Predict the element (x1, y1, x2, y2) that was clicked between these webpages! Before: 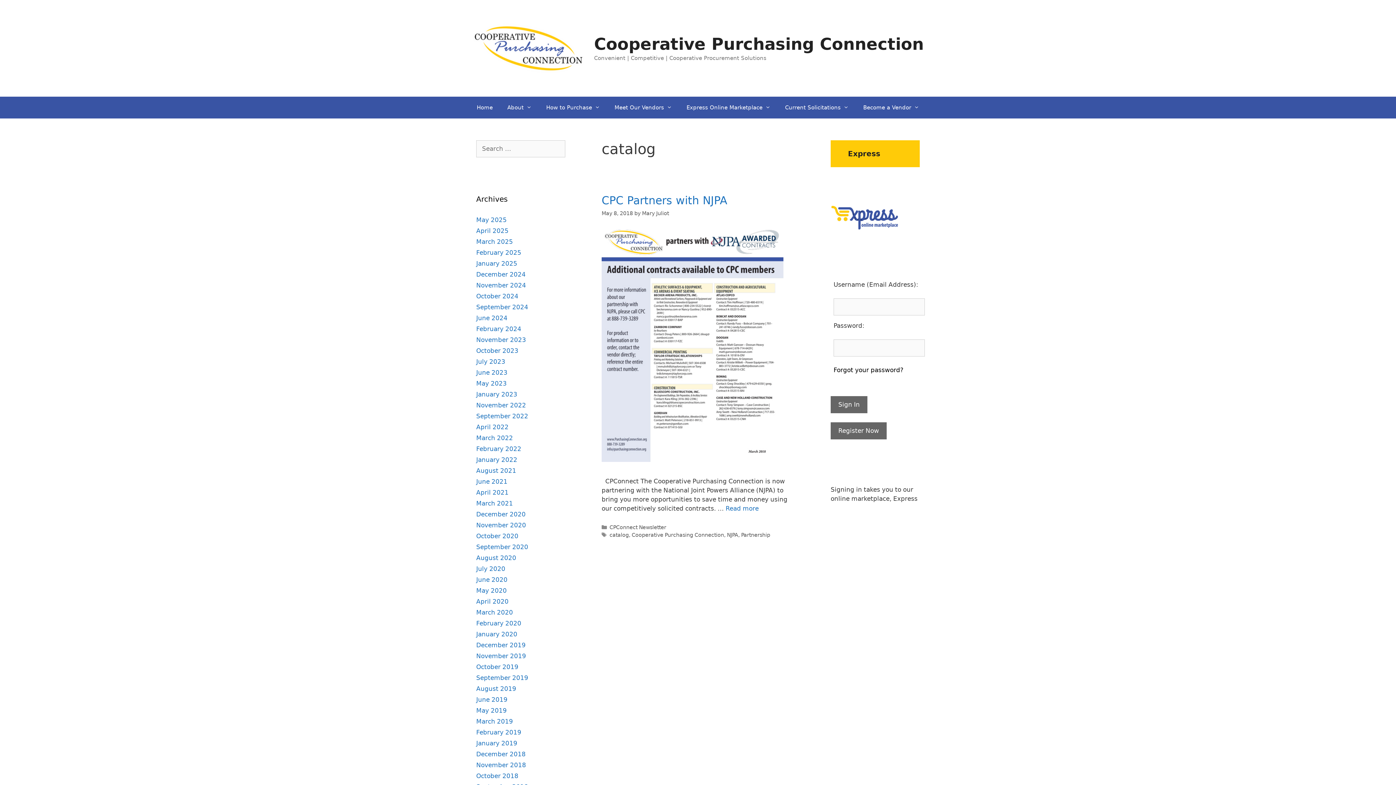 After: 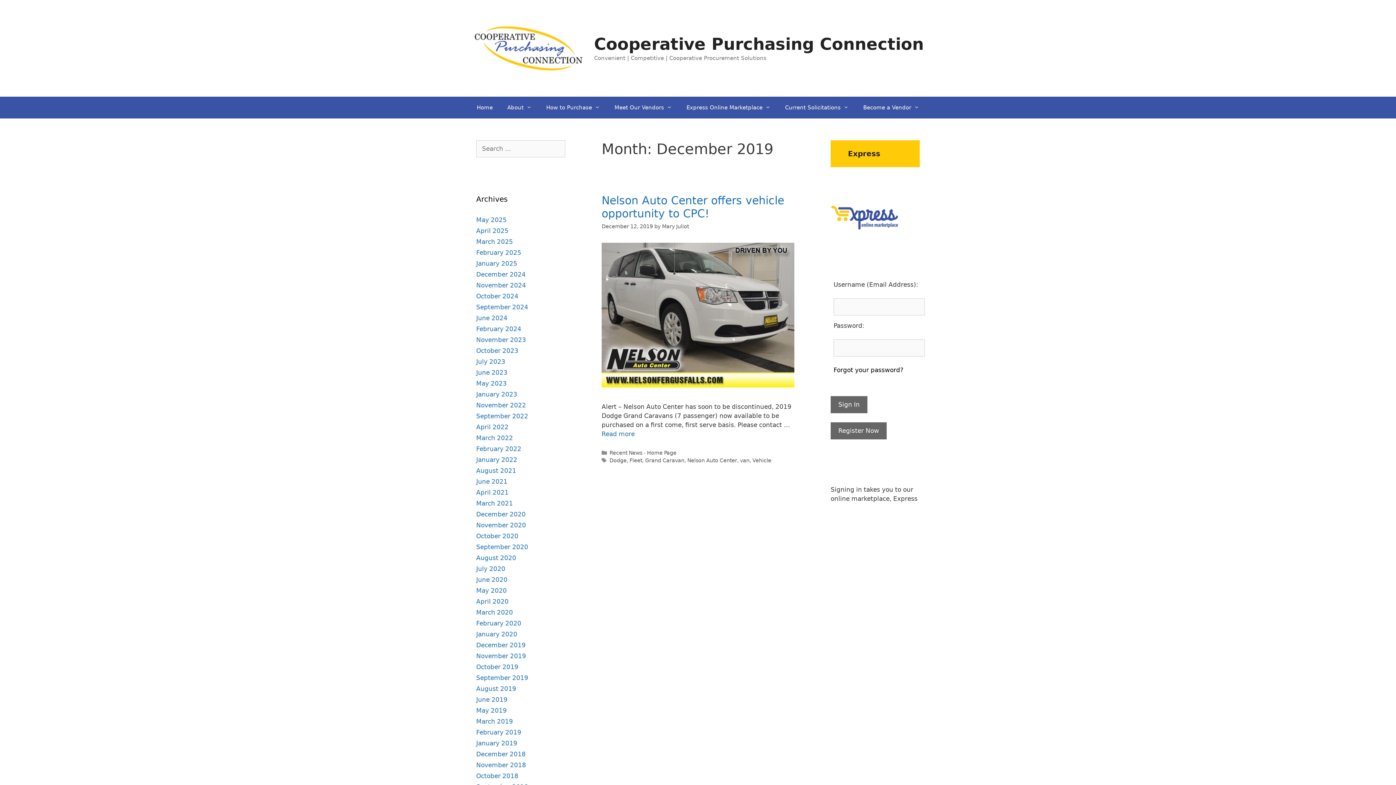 Action: bbox: (476, 641, 525, 649) label: December 2019